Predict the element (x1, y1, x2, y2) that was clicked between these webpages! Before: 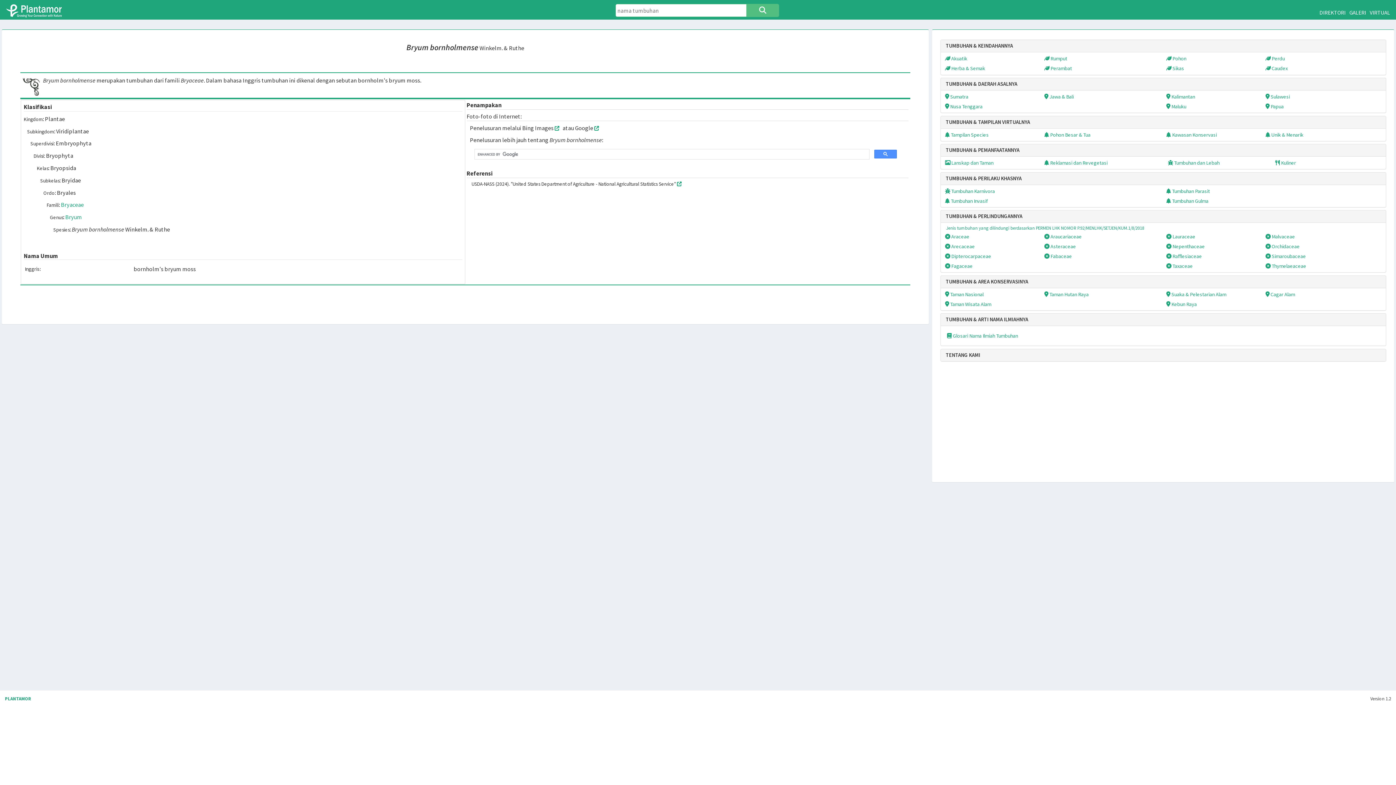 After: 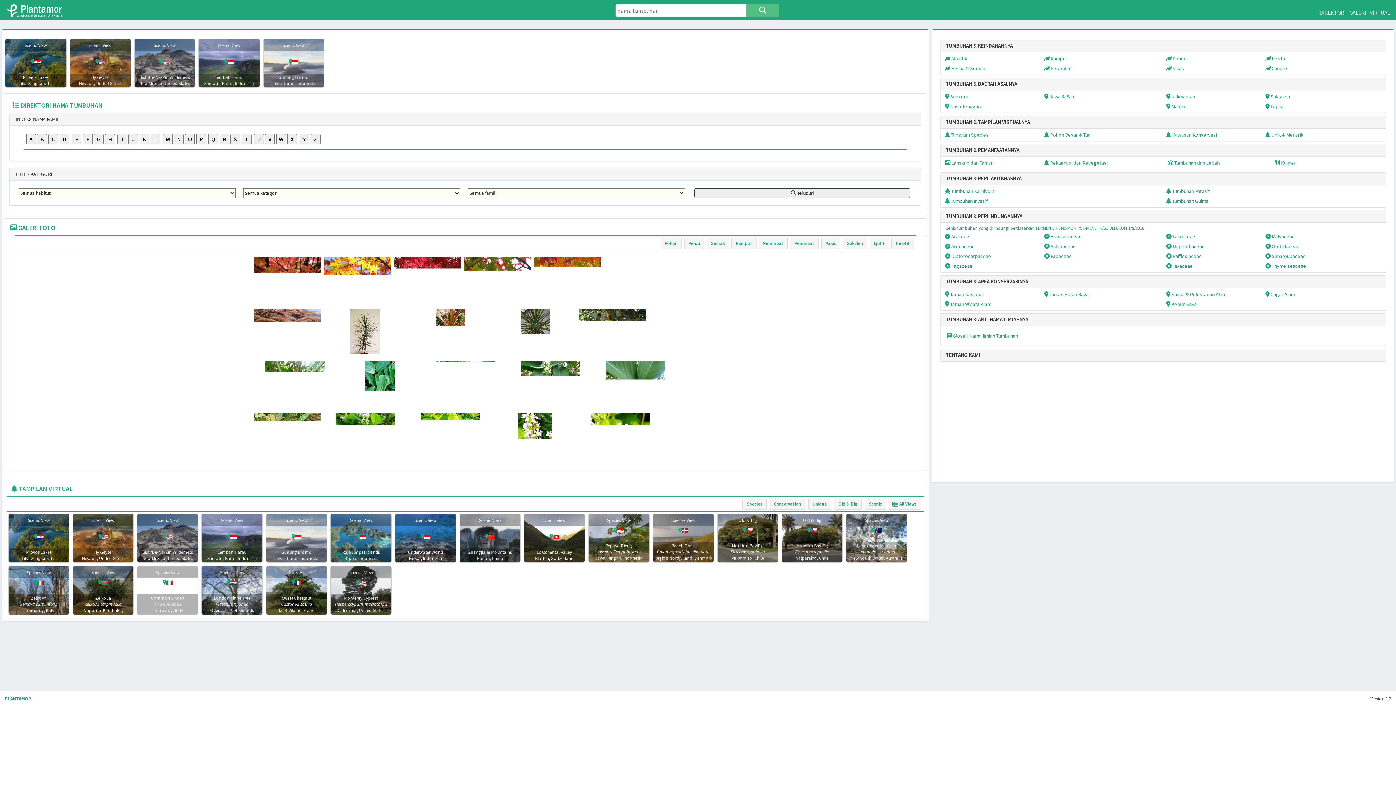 Action: bbox: (6, 4, 68, 17)